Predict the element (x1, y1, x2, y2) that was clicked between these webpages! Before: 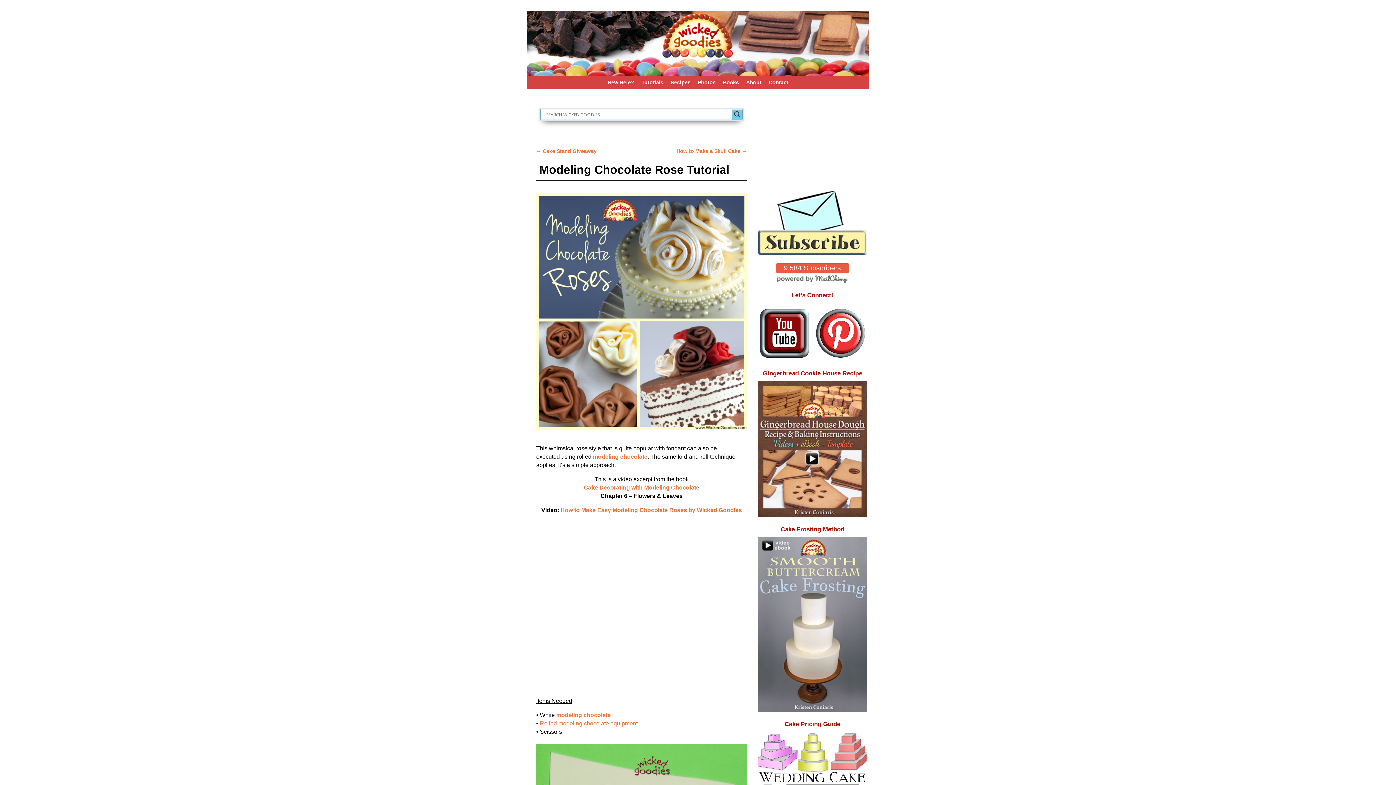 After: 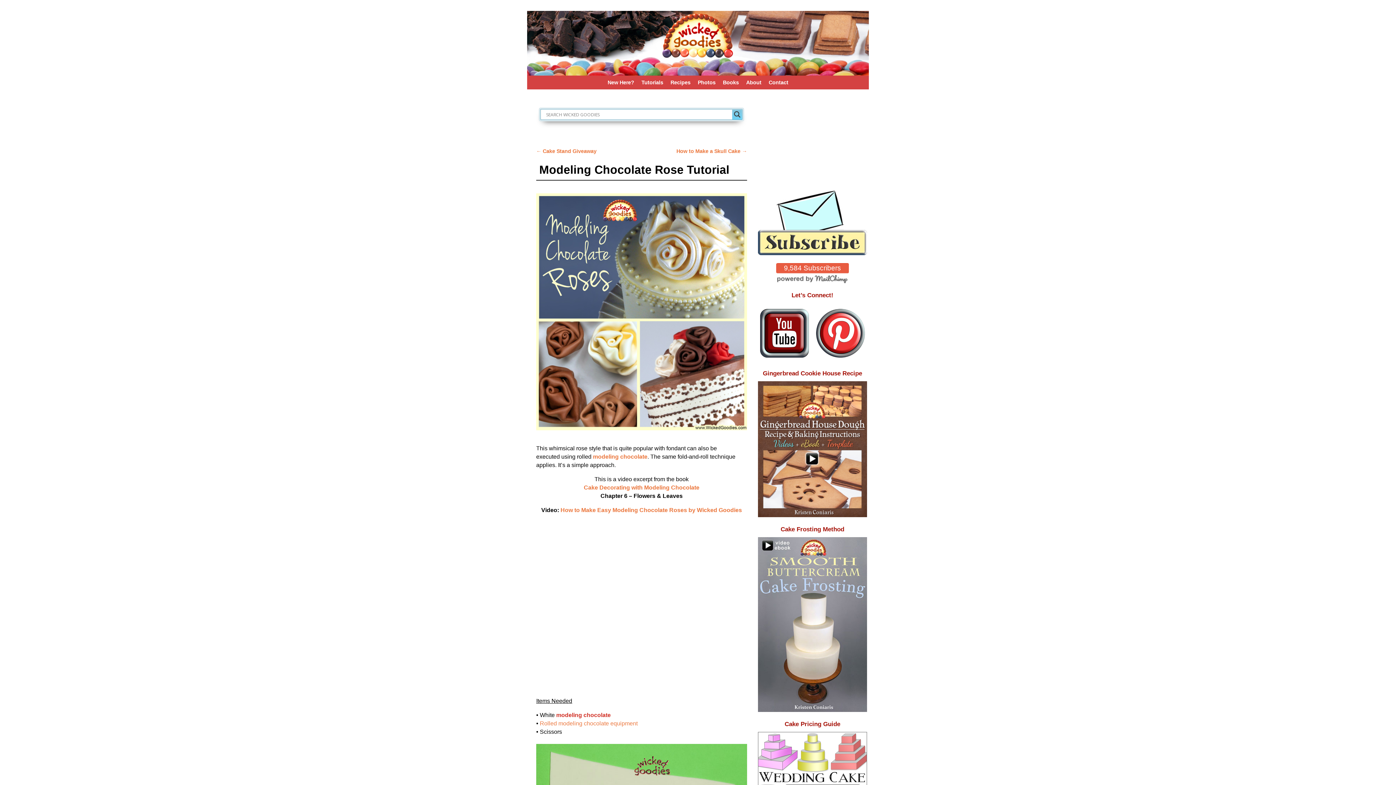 Action: bbox: (556, 712, 610, 718) label: modeling chocolate